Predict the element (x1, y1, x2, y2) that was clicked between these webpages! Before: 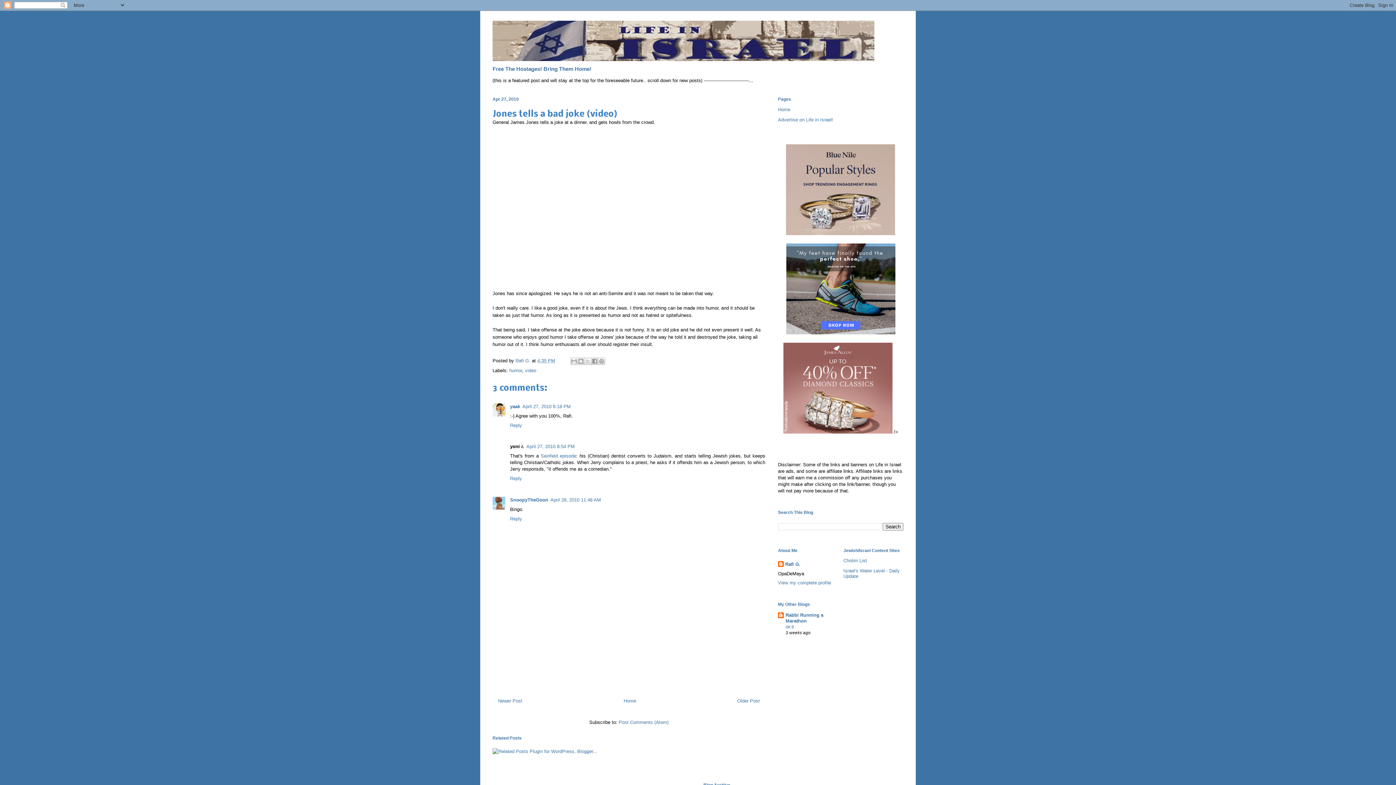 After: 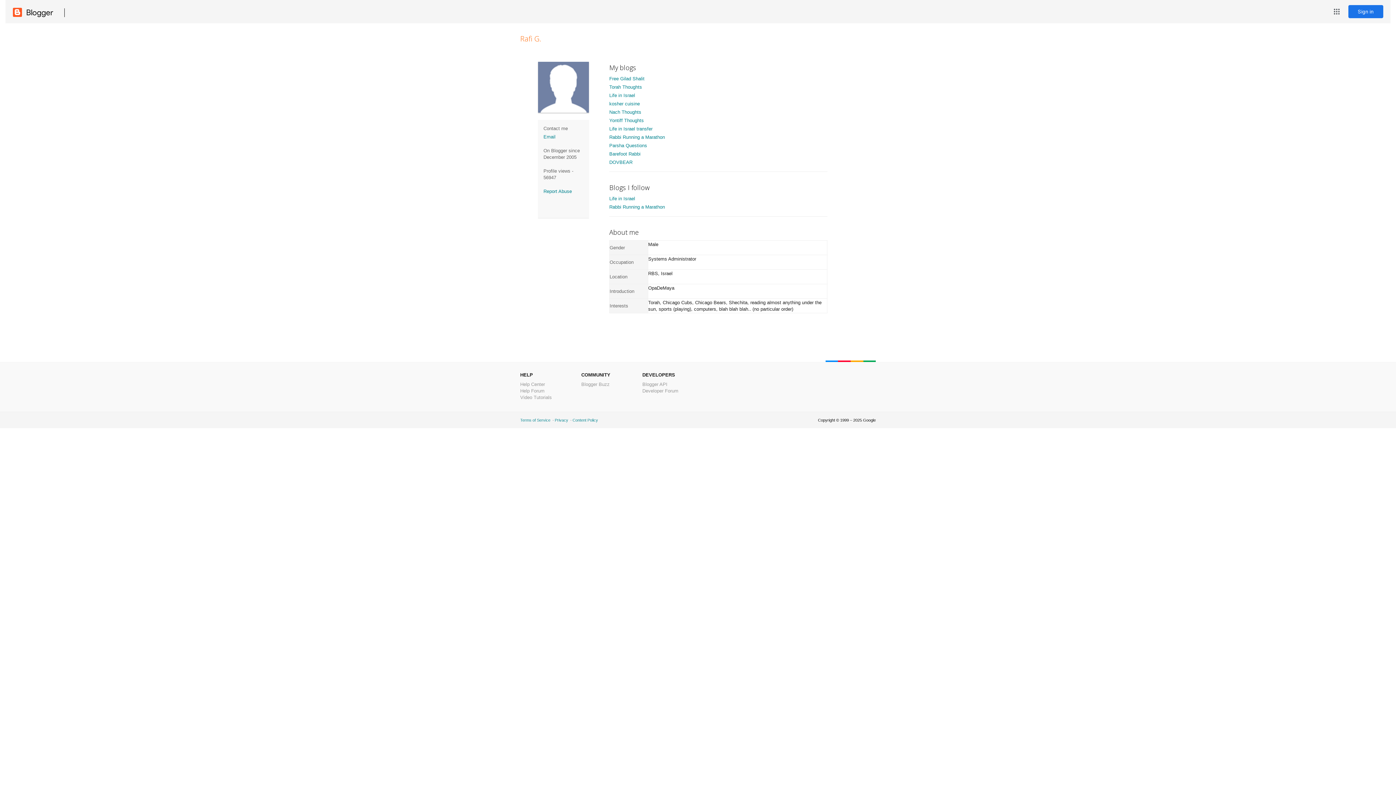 Action: label: Rafi G.  bbox: (515, 358, 532, 363)